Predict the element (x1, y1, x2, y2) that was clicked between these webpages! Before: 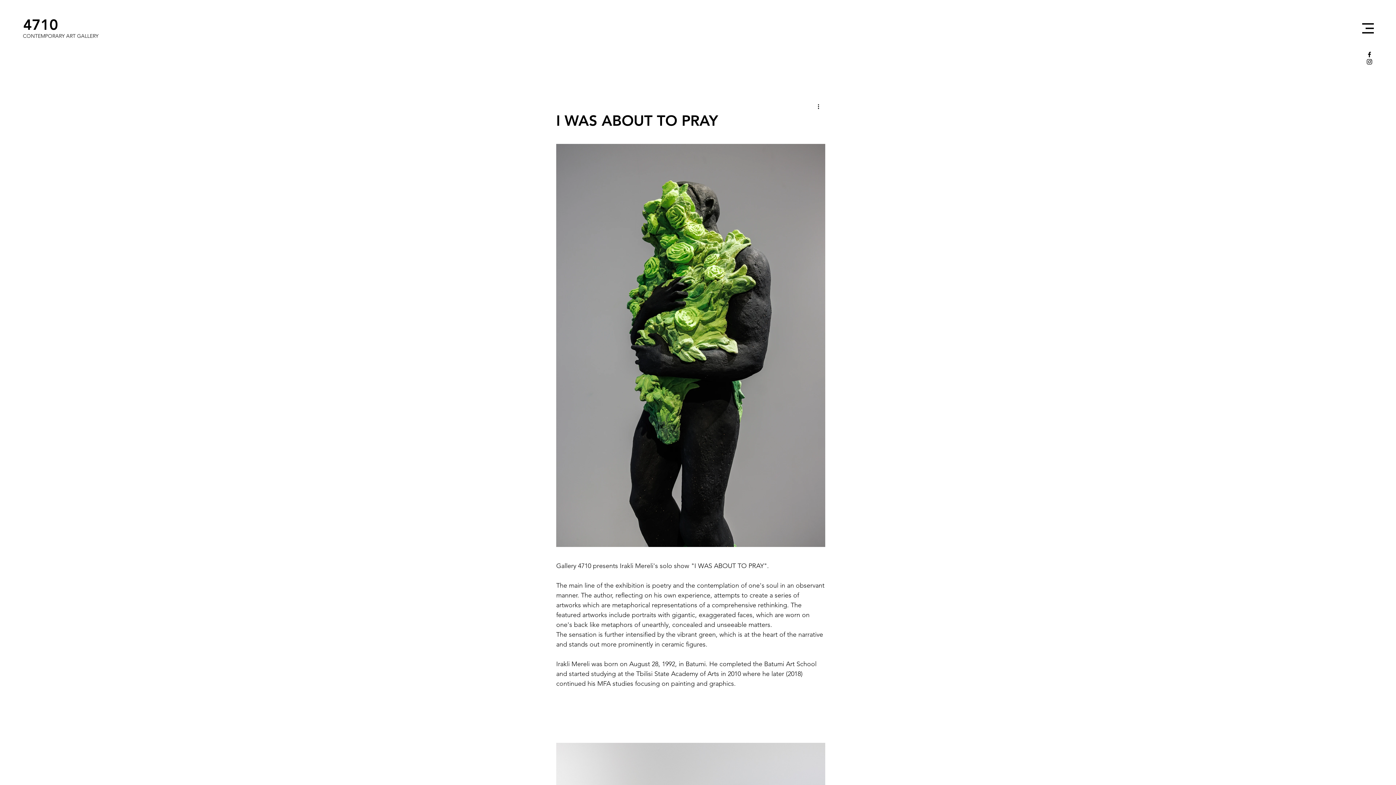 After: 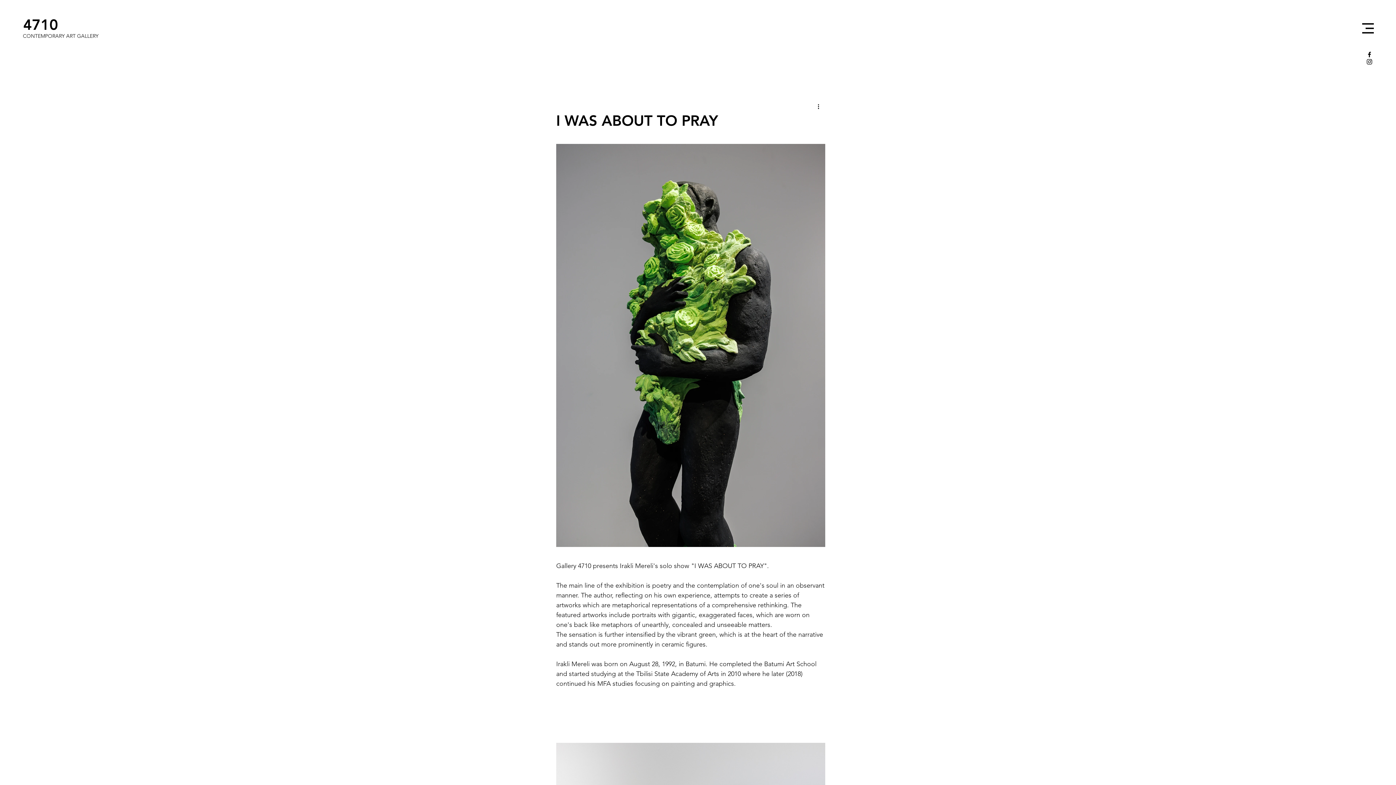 Action: label: Black Facebook Icon bbox: (1366, 50, 1373, 58)